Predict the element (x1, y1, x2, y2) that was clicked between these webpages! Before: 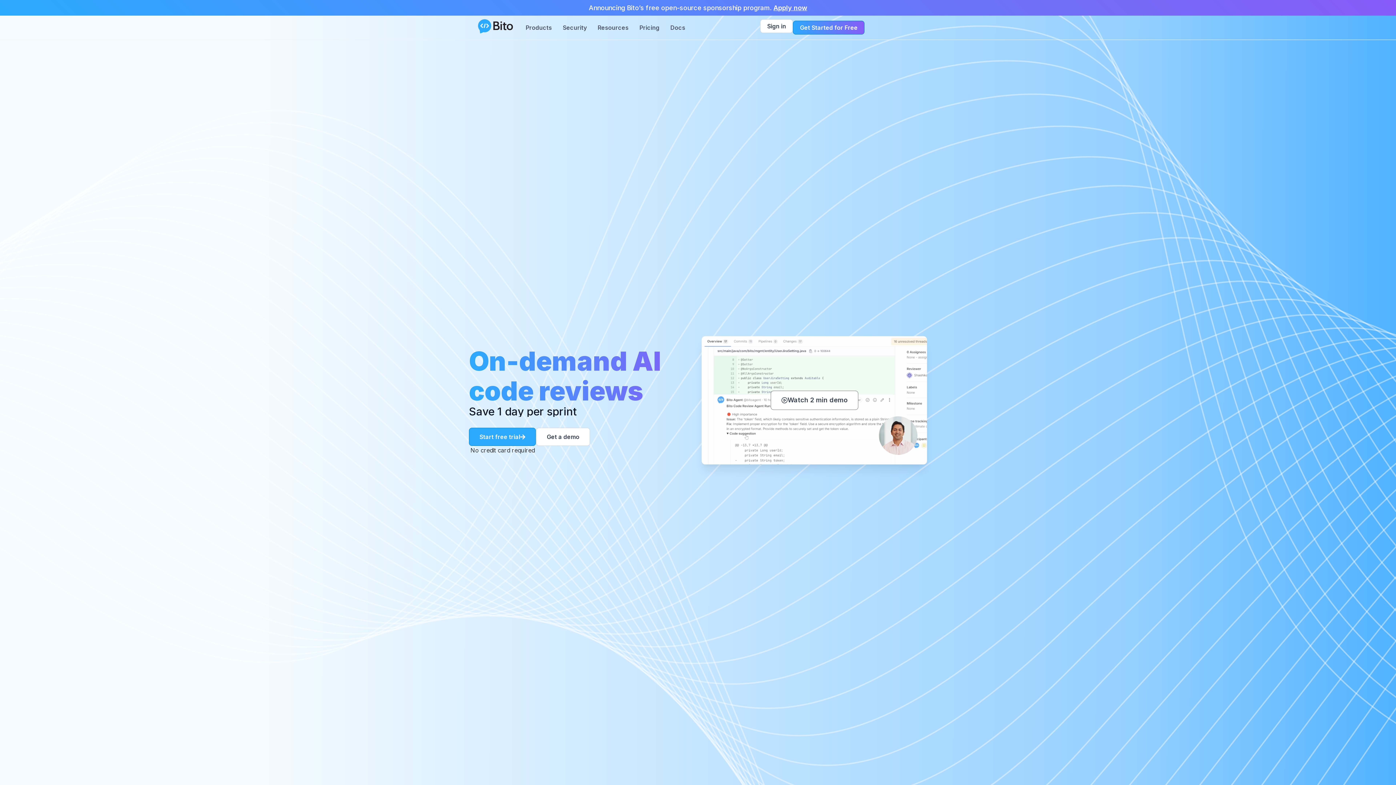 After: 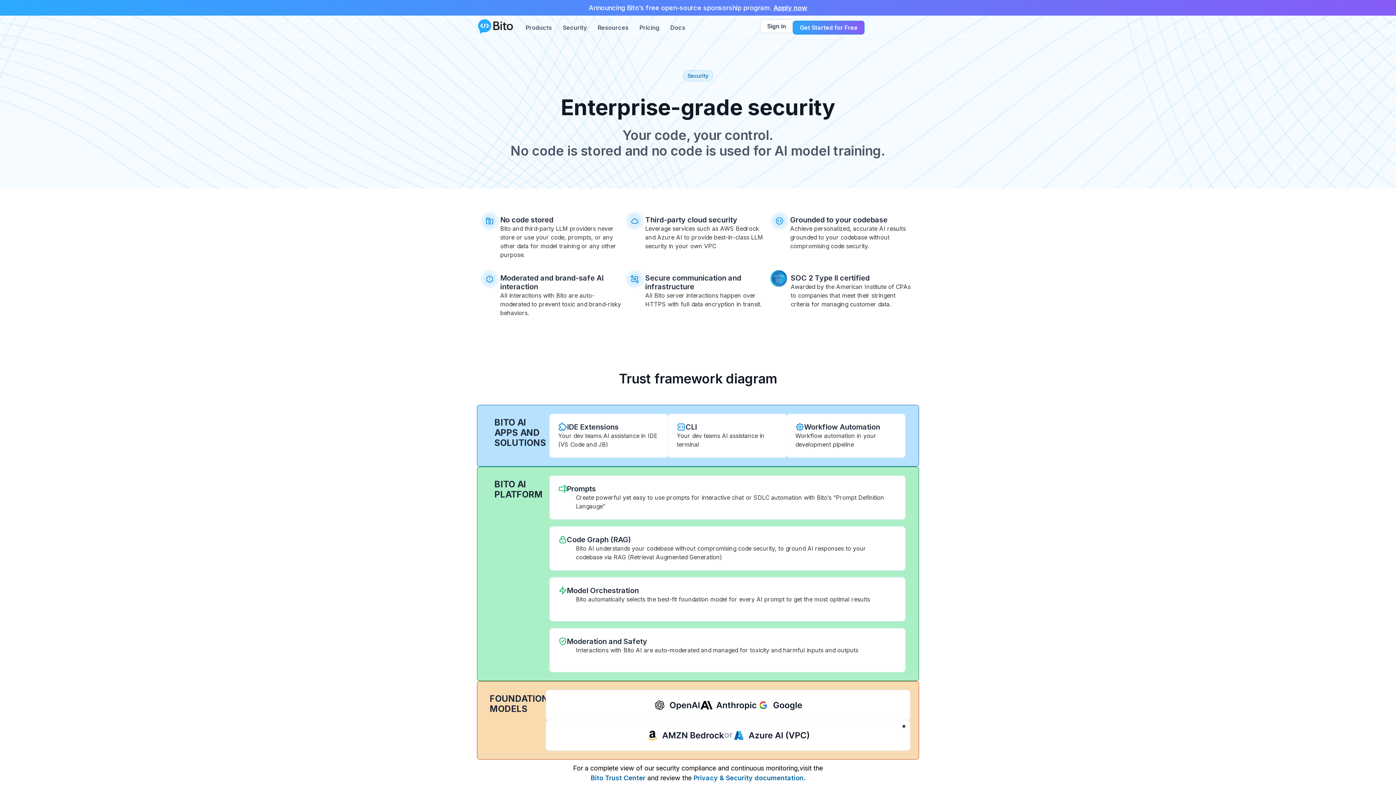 Action: label: Security bbox: (557, 19, 592, 36)